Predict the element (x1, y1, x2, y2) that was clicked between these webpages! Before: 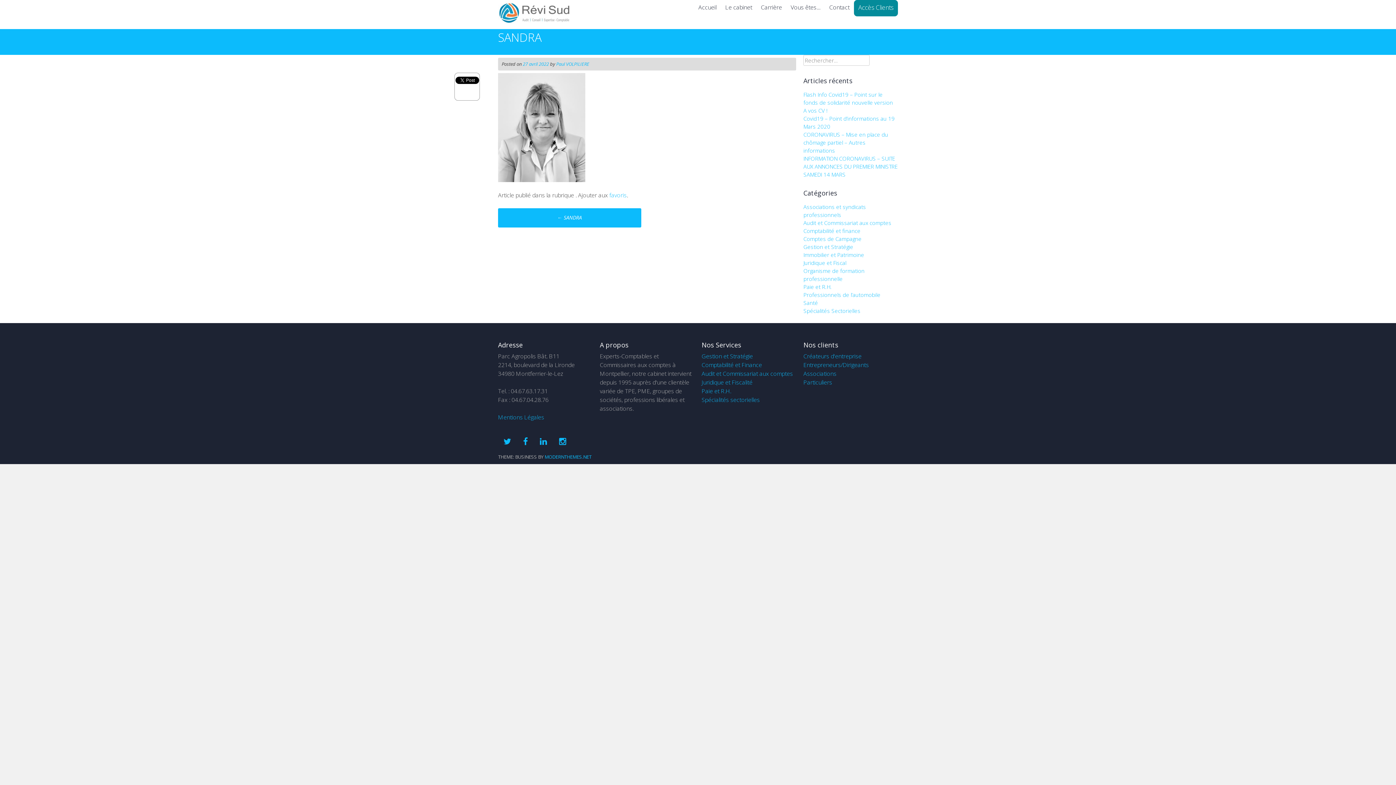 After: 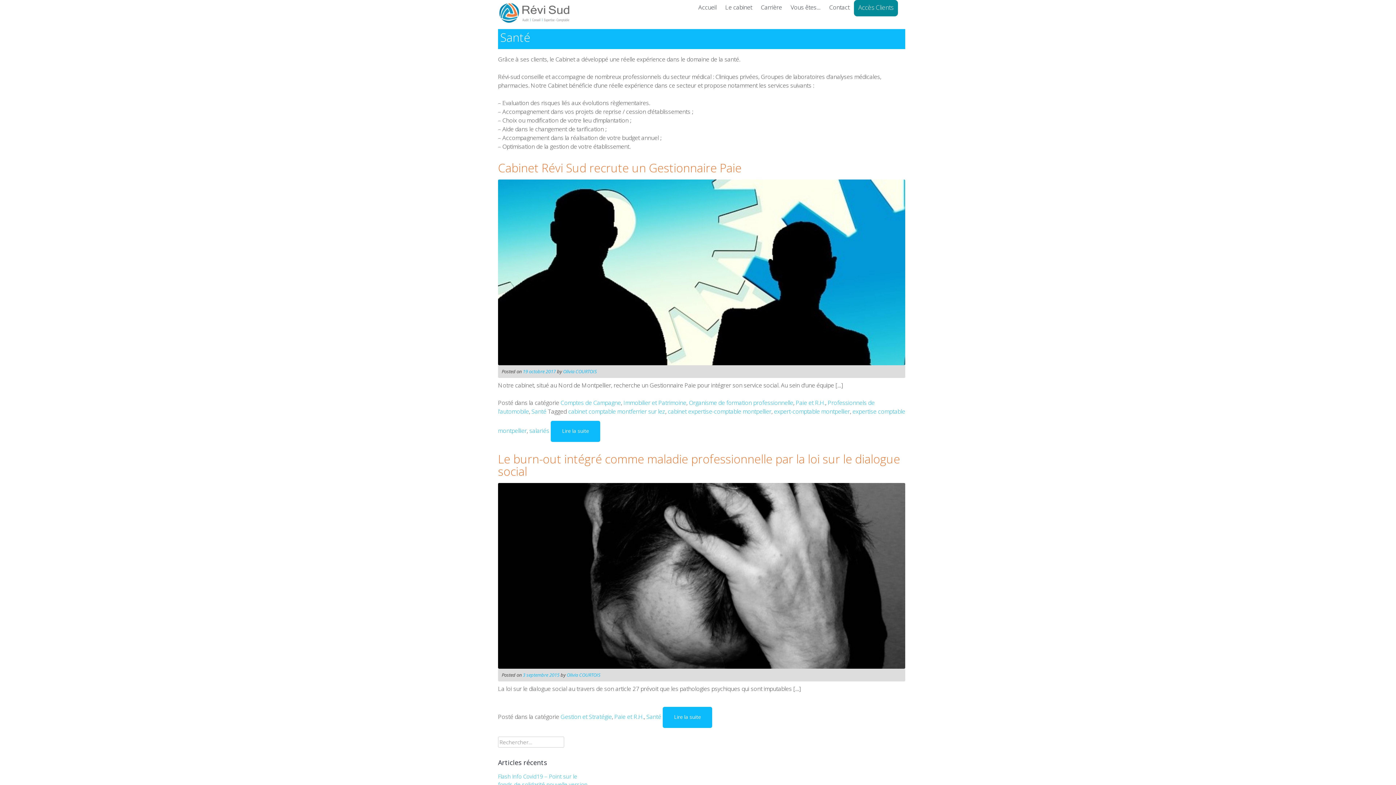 Action: label: Santé bbox: (803, 299, 818, 306)